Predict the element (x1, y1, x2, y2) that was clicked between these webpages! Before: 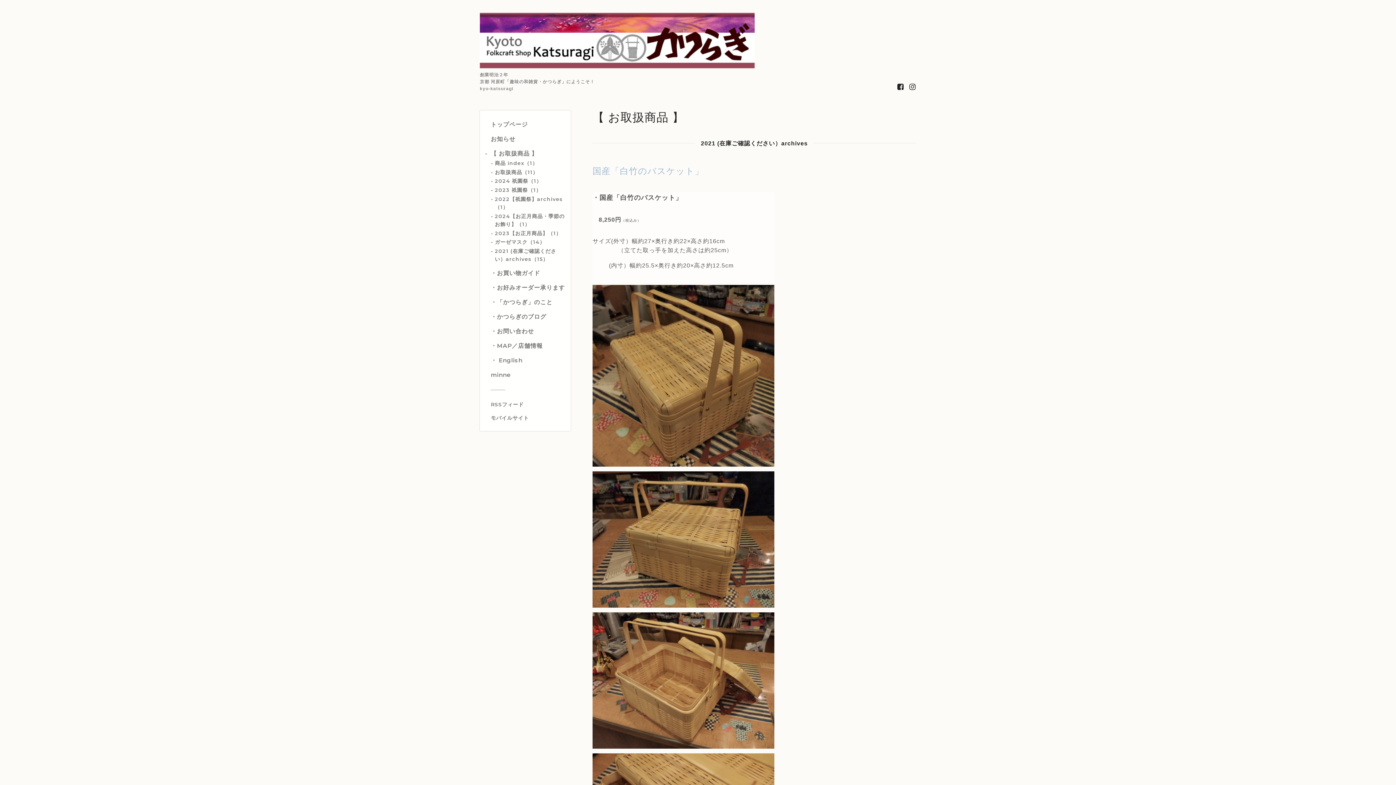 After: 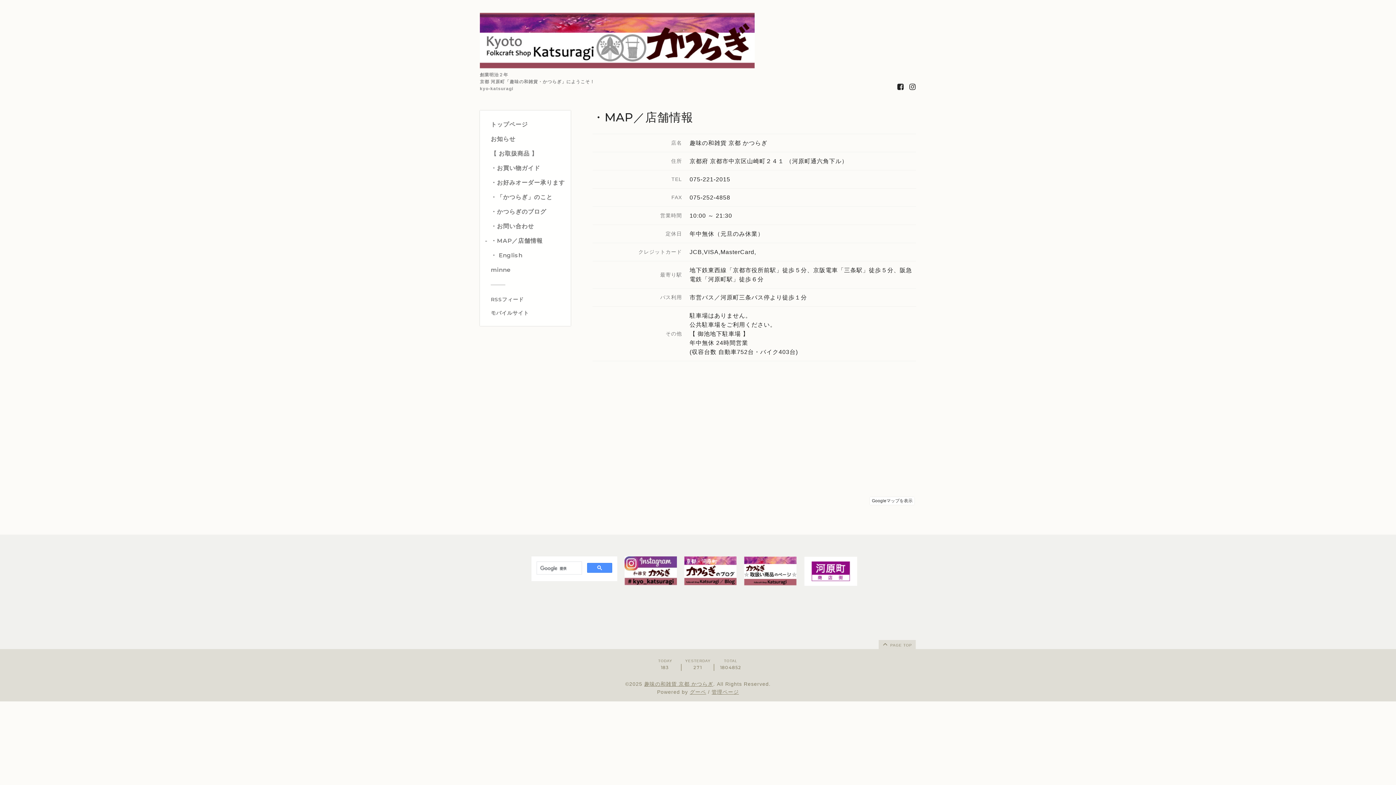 Action: bbox: (490, 341, 565, 350) label: ・MAP／店舗情報